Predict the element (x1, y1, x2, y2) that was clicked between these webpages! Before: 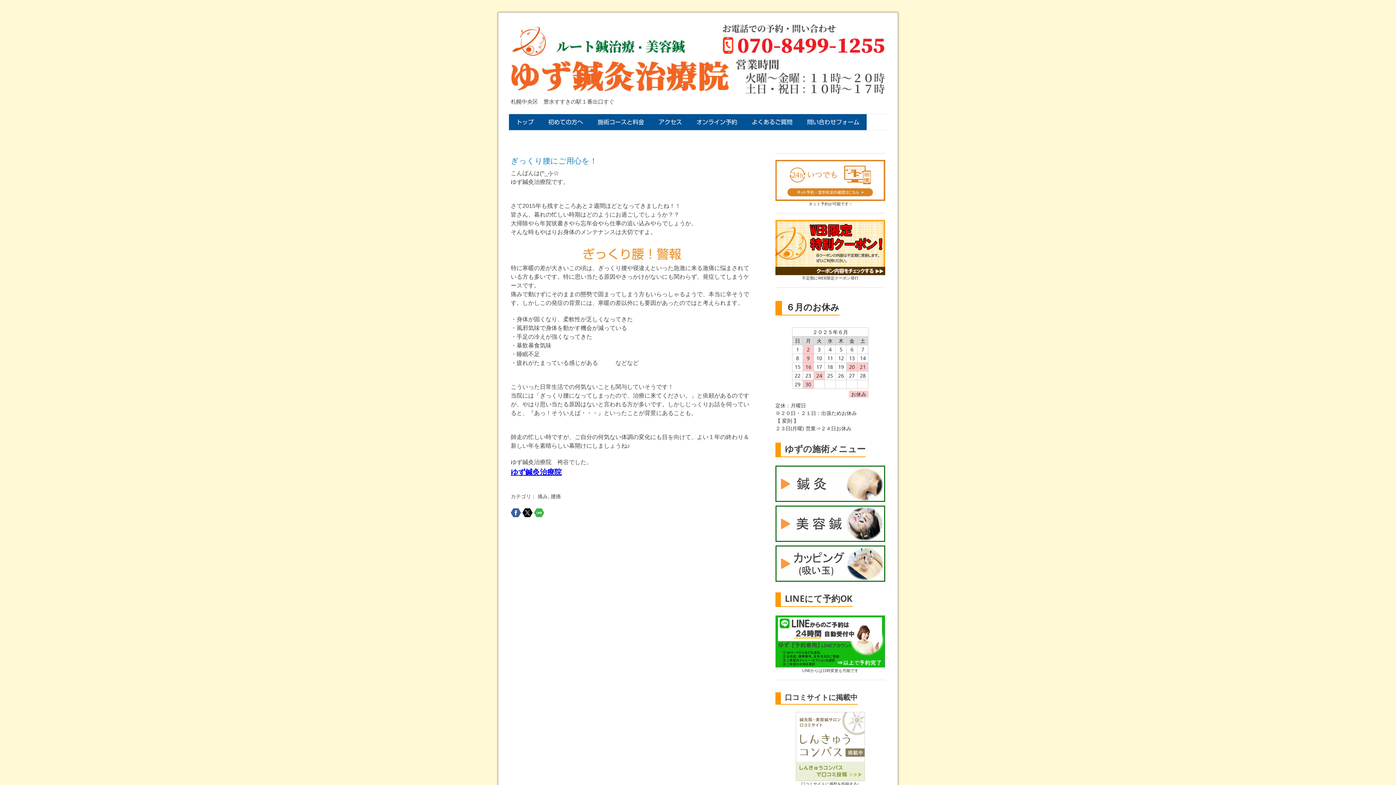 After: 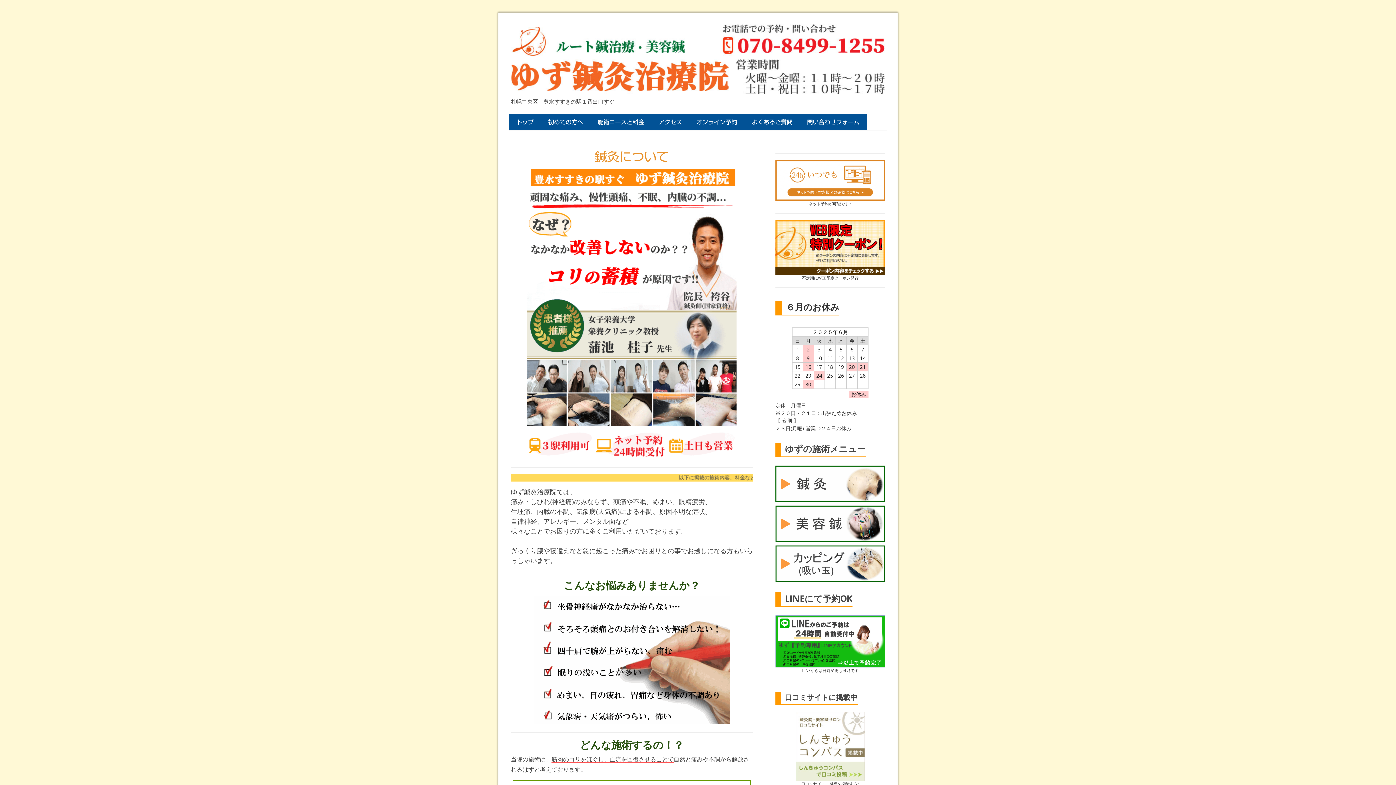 Action: bbox: (775, 466, 885, 472)